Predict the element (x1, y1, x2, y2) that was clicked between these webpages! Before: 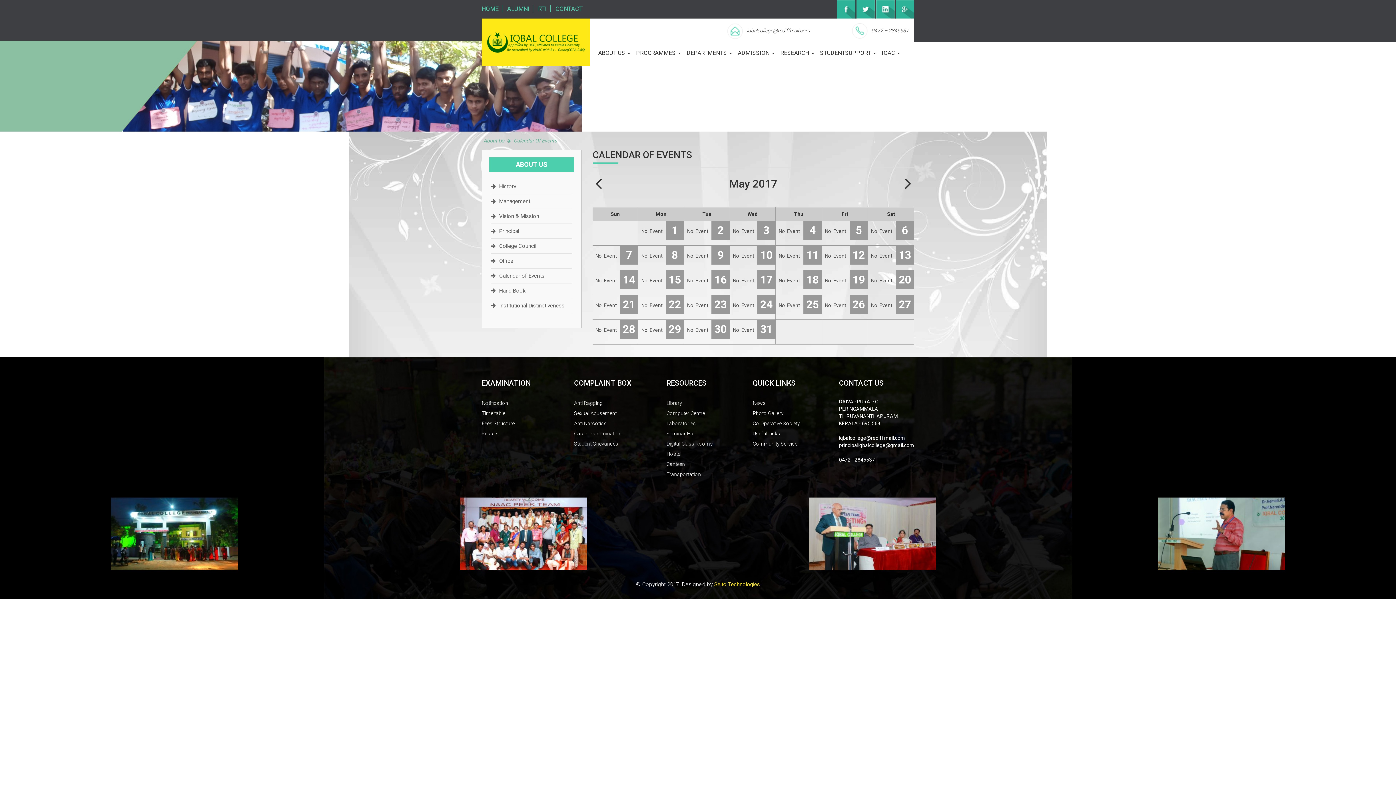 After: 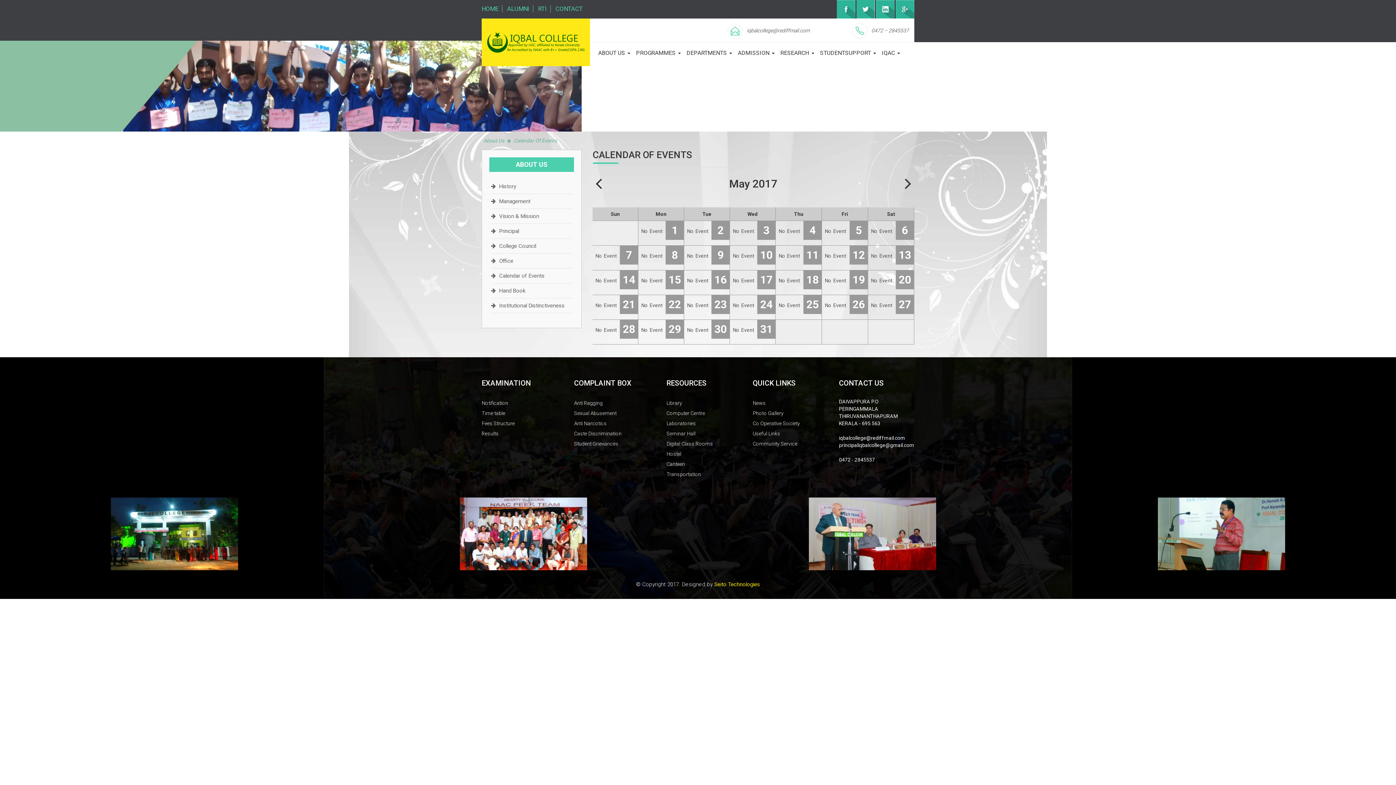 Action: bbox: (730, 245, 775, 270) label: 10

No Event